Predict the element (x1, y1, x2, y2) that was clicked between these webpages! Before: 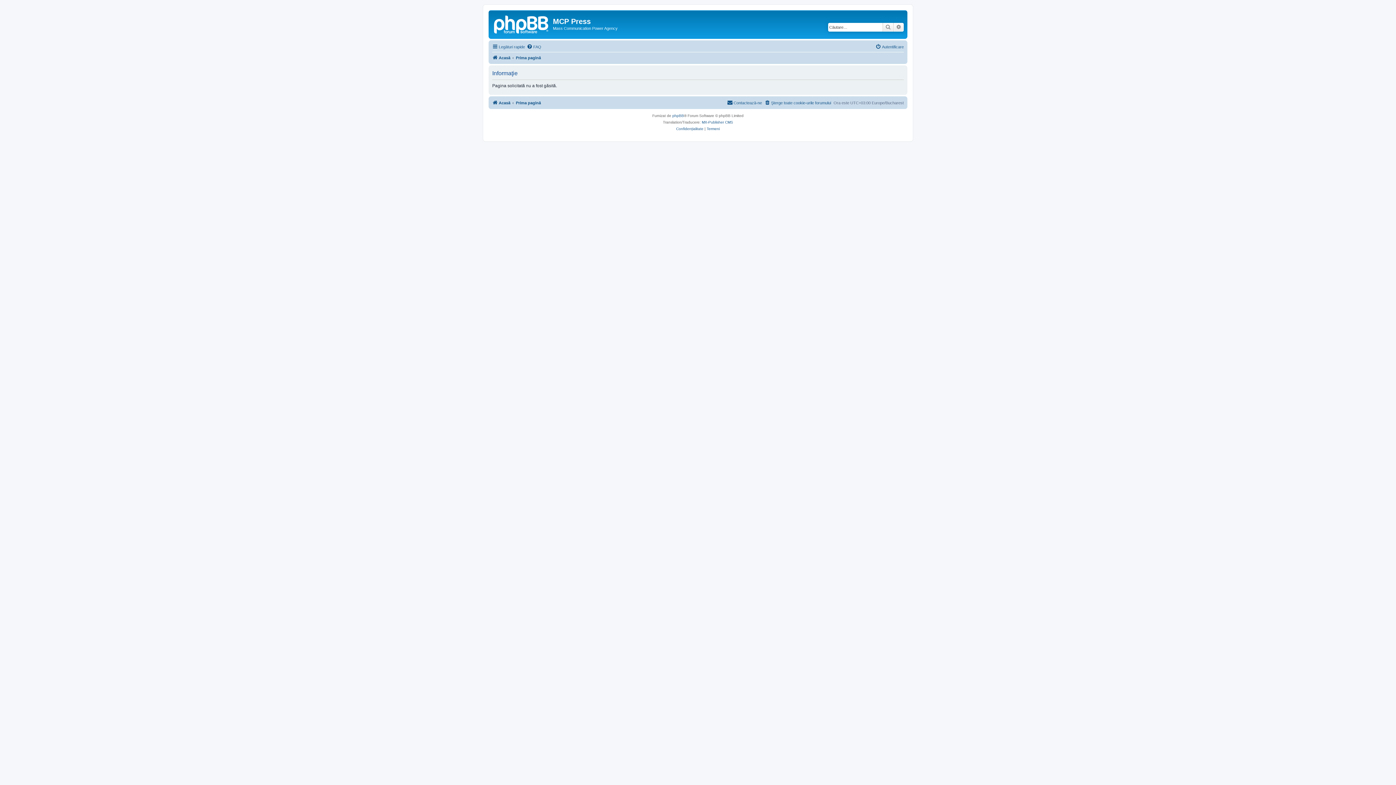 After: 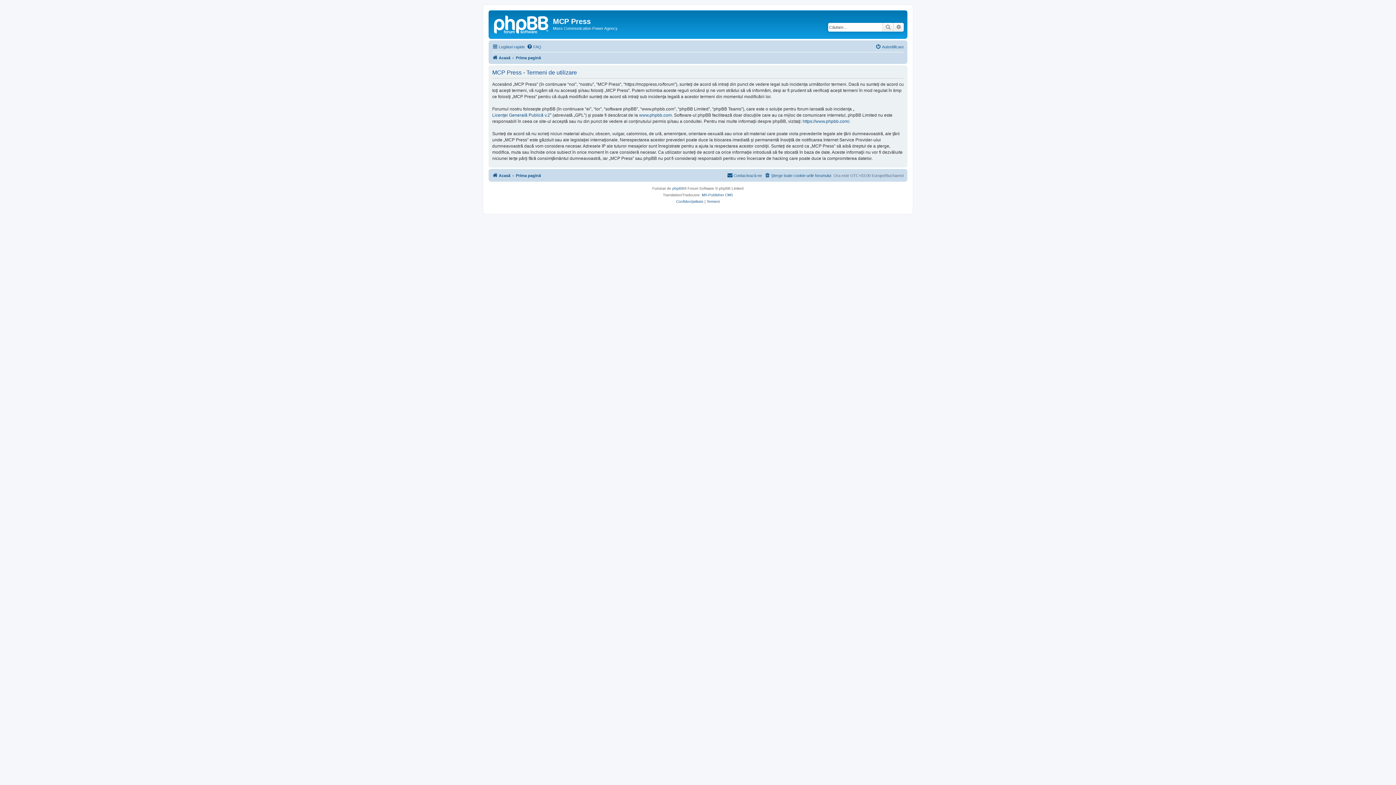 Action: bbox: (706, 125, 720, 132) label: Termeni